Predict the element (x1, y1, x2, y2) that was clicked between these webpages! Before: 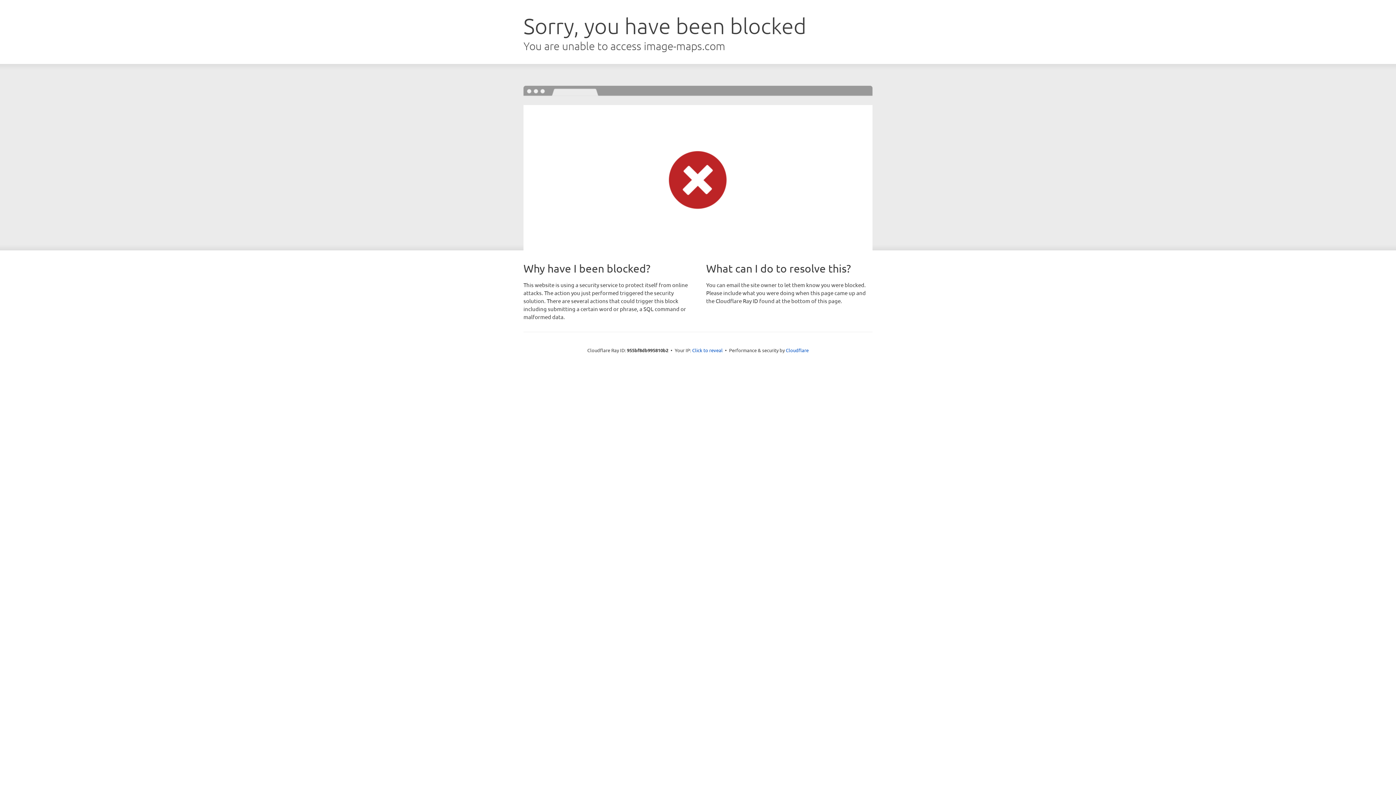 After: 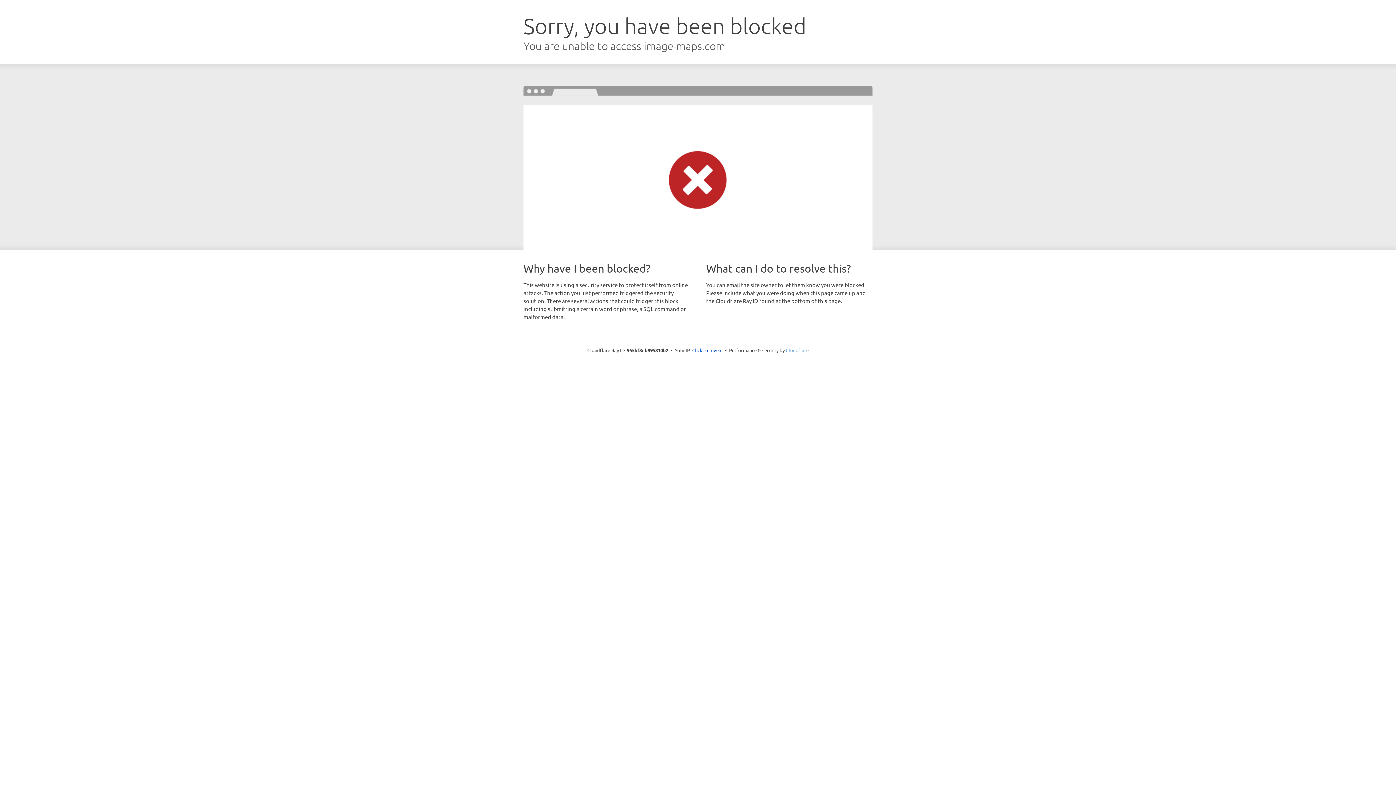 Action: label: Cloudflare bbox: (786, 347, 808, 353)